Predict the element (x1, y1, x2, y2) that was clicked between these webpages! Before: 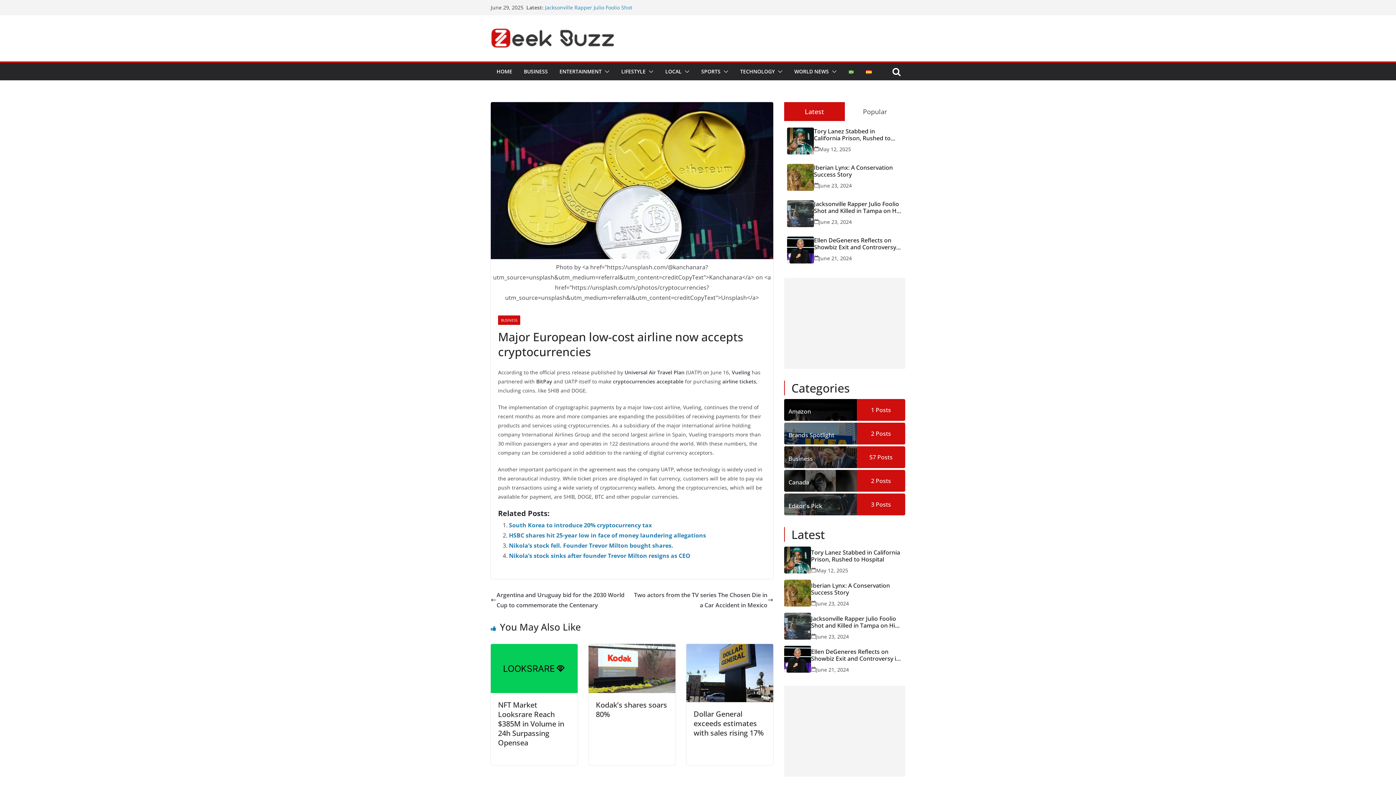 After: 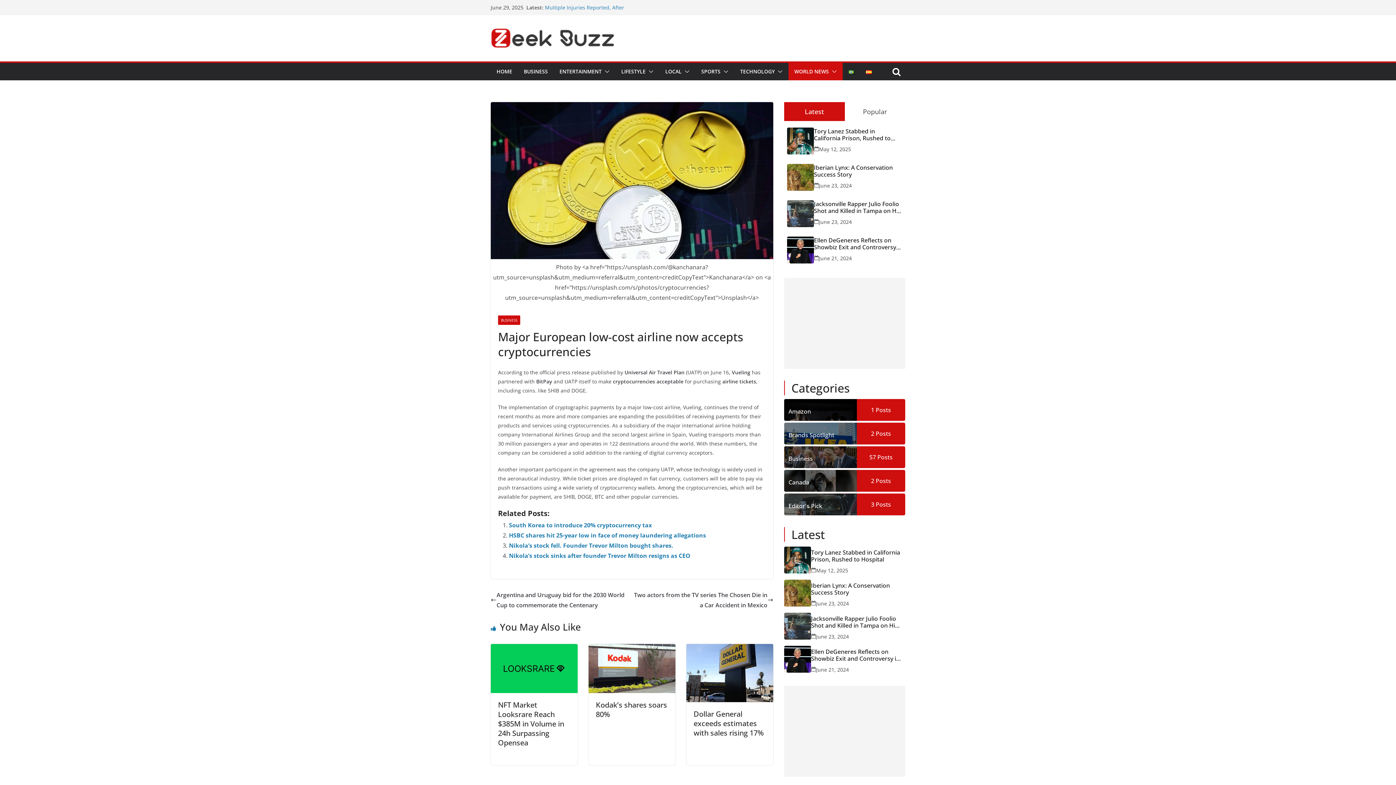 Action: bbox: (829, 66, 837, 76)